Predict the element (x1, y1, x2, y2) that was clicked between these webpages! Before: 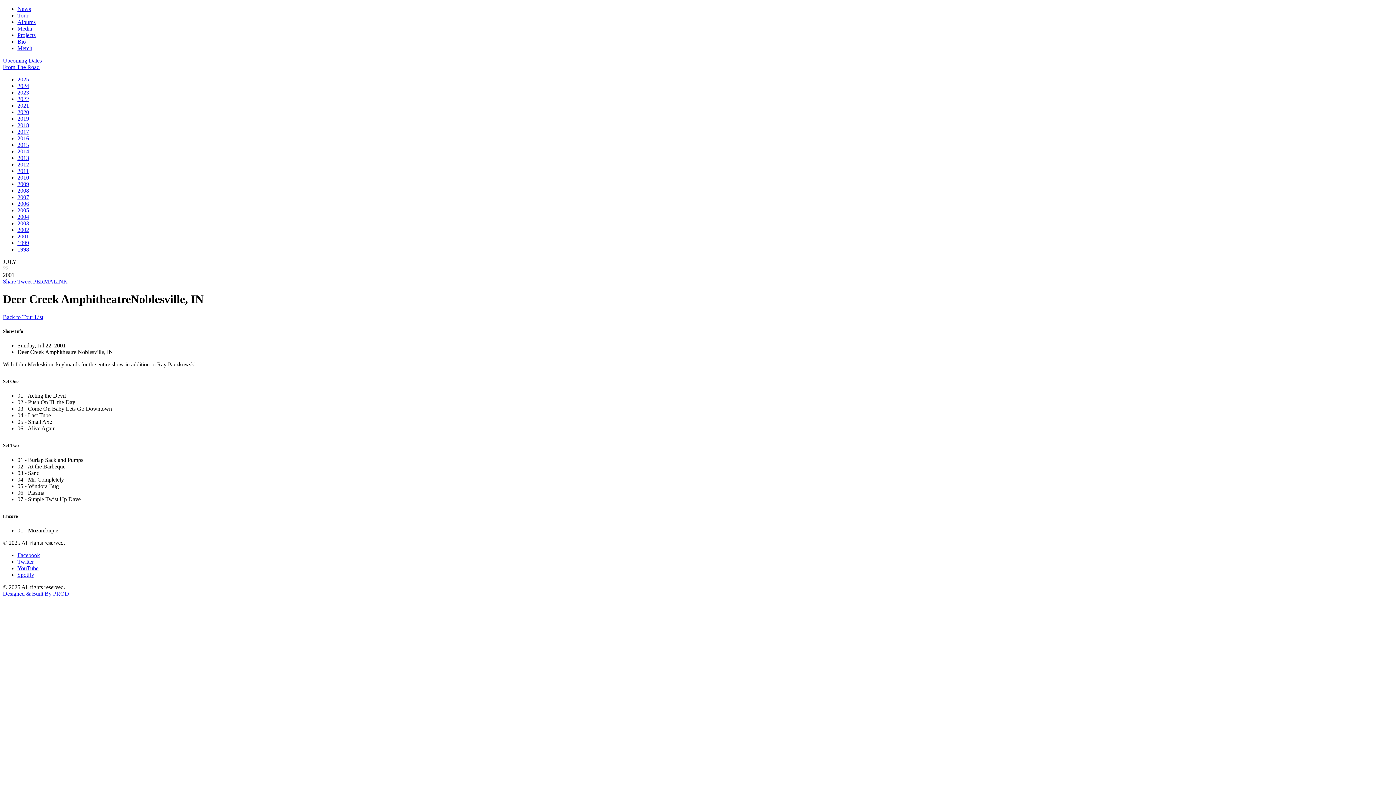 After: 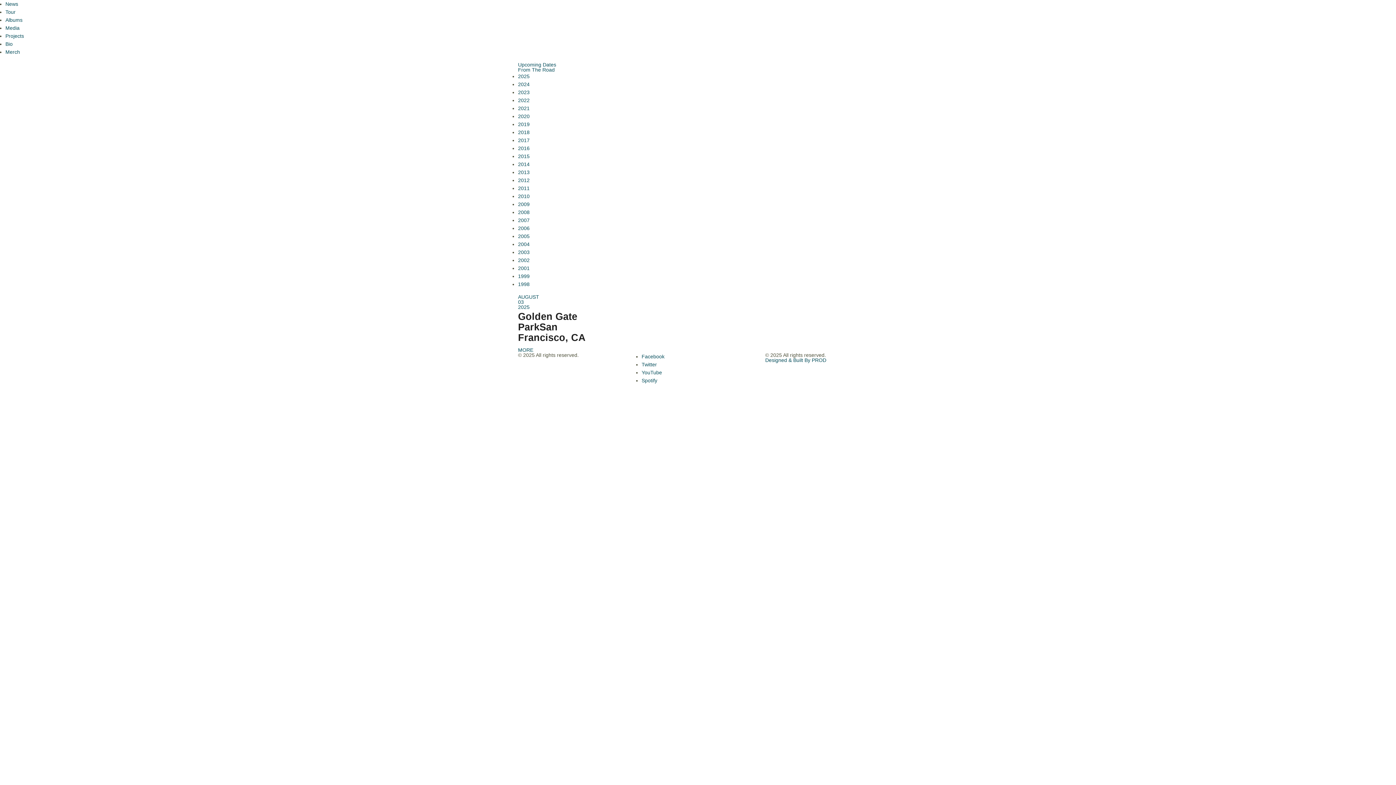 Action: bbox: (2, 57, 41, 63) label: Upcoming Dates